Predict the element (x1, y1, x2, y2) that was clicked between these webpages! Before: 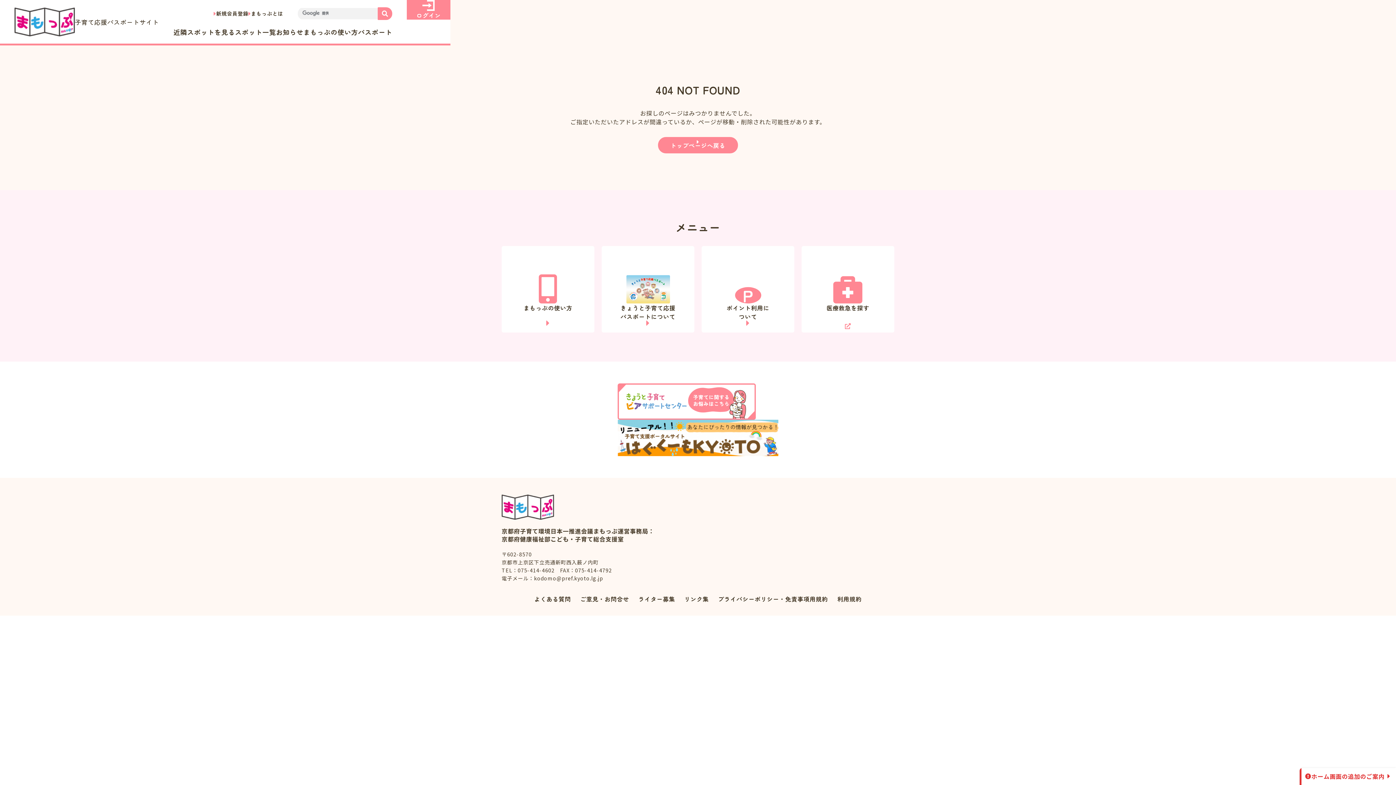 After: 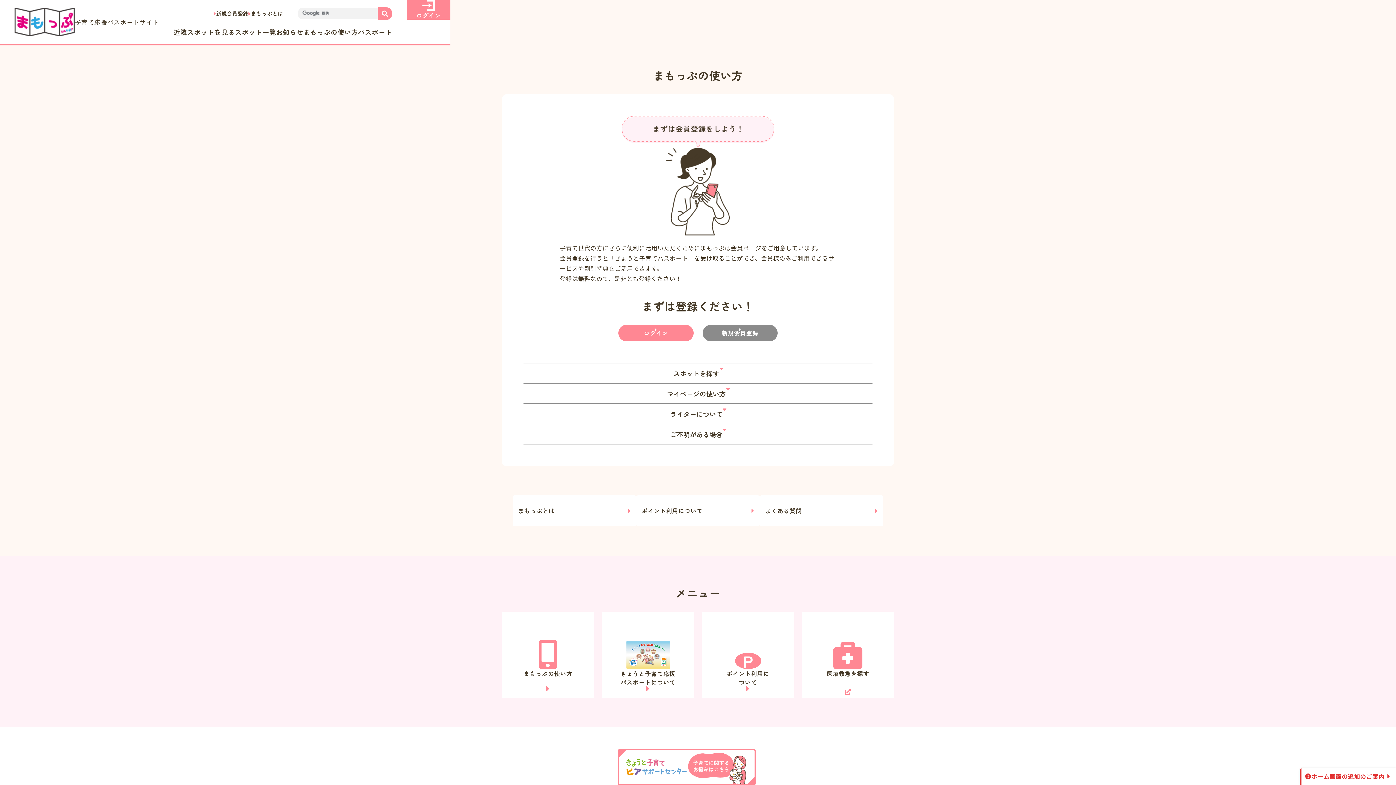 Action: bbox: (501, 246, 594, 332) label: まもっぷの使い方